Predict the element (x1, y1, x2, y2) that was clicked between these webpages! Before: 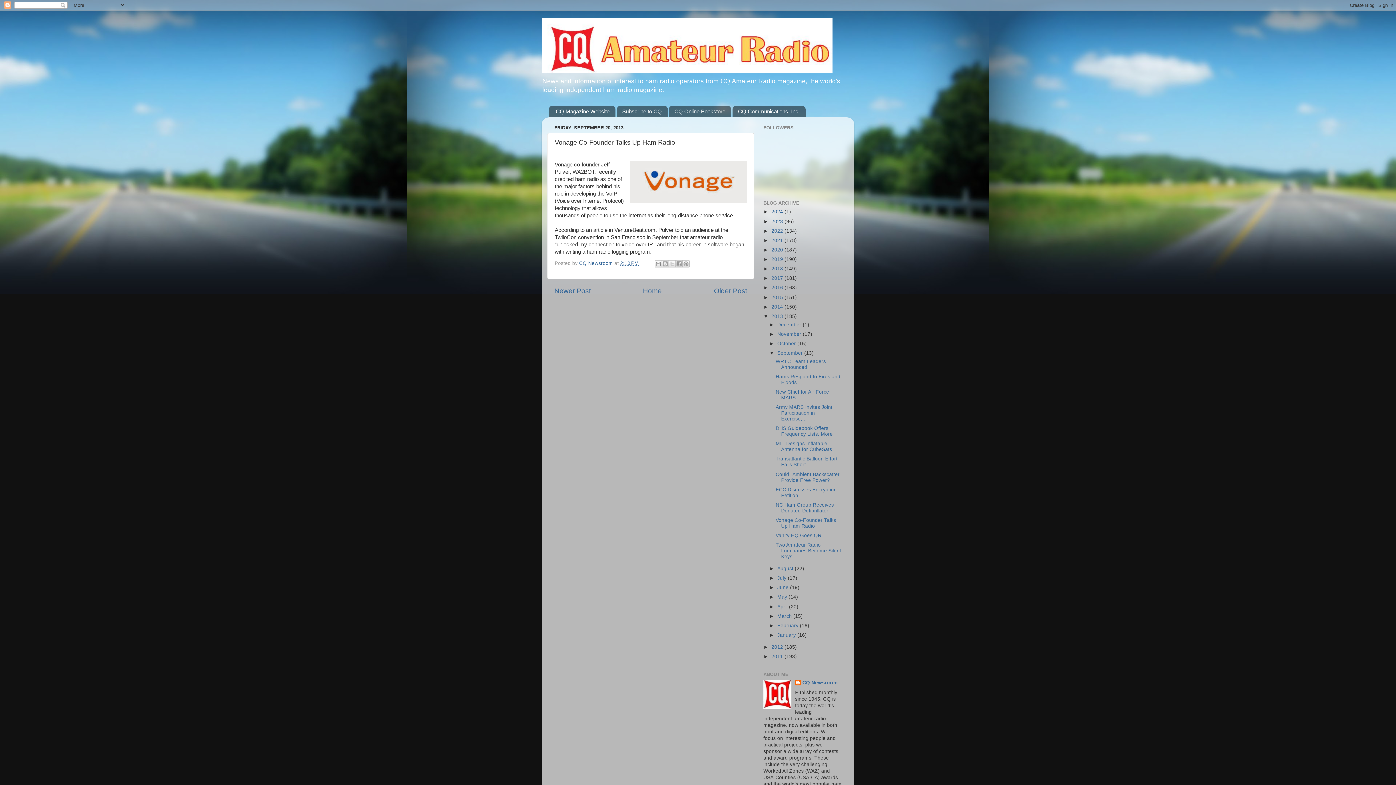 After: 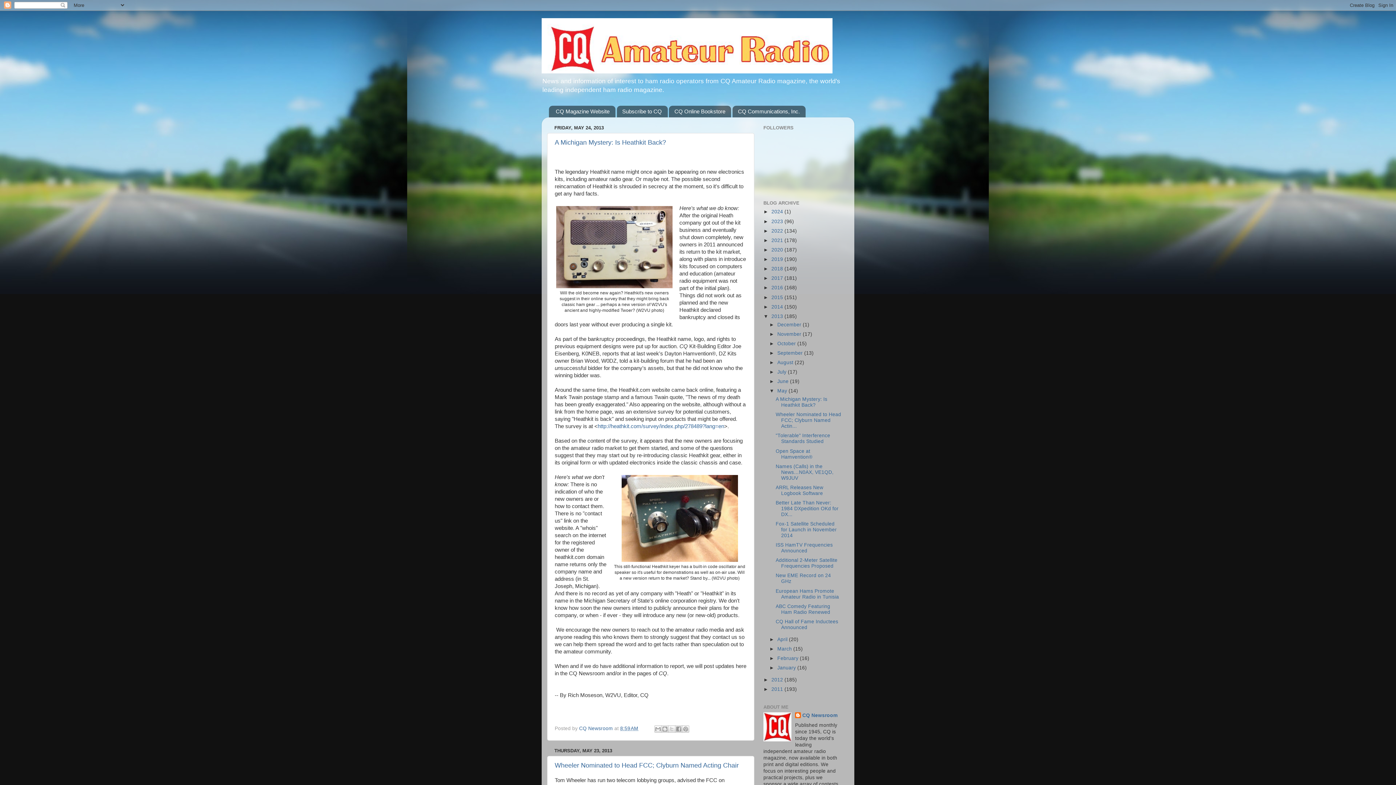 Action: bbox: (777, 594, 788, 600) label: May 